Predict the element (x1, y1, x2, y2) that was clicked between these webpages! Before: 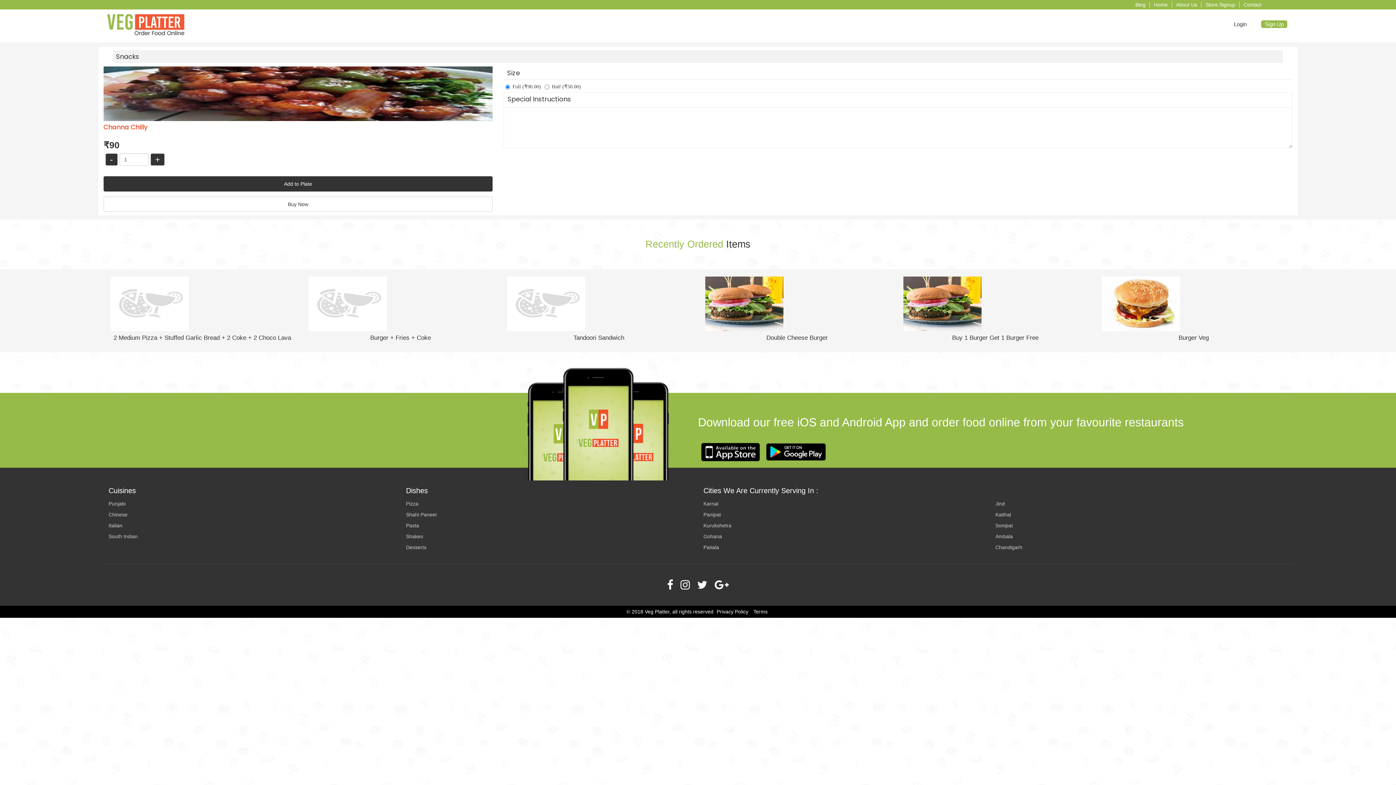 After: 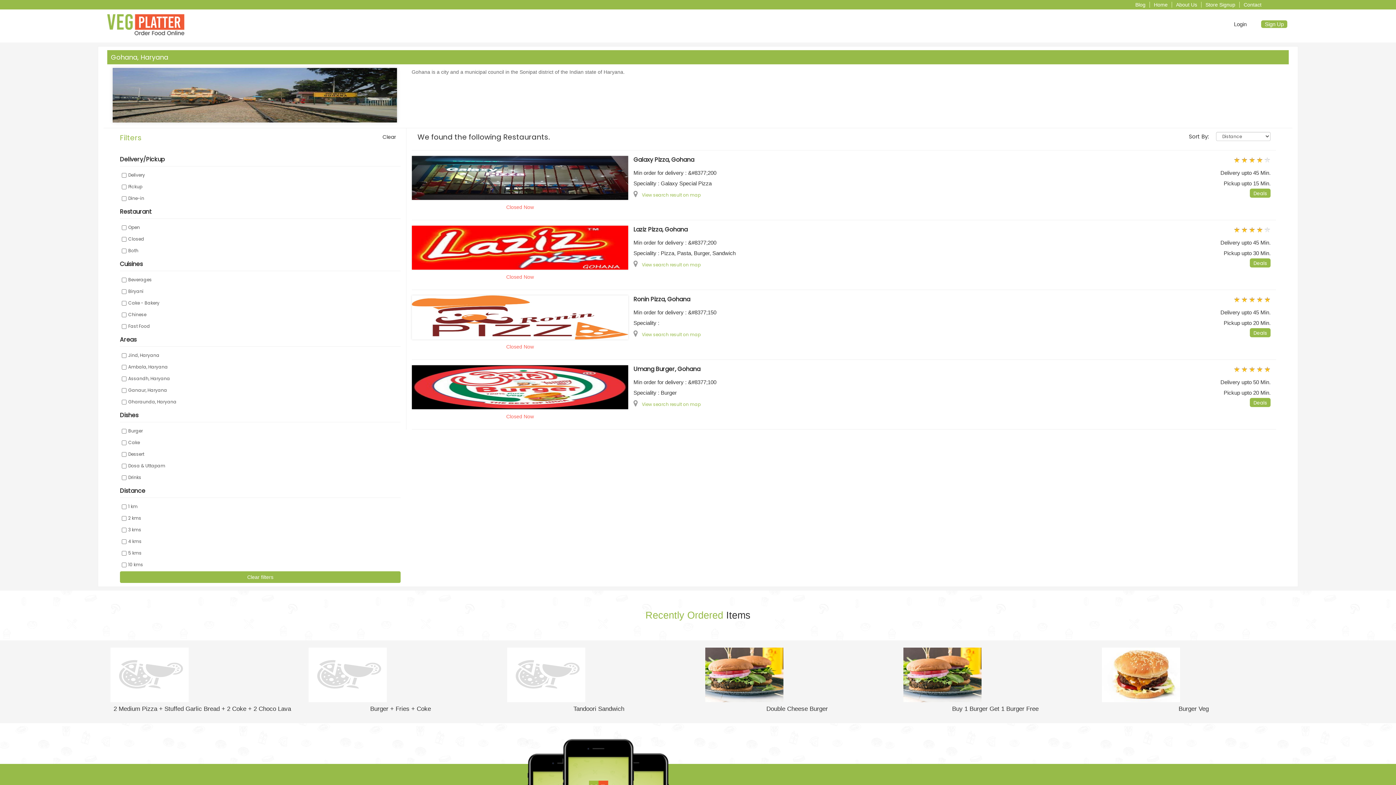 Action: bbox: (703, 533, 995, 540) label: Gohana